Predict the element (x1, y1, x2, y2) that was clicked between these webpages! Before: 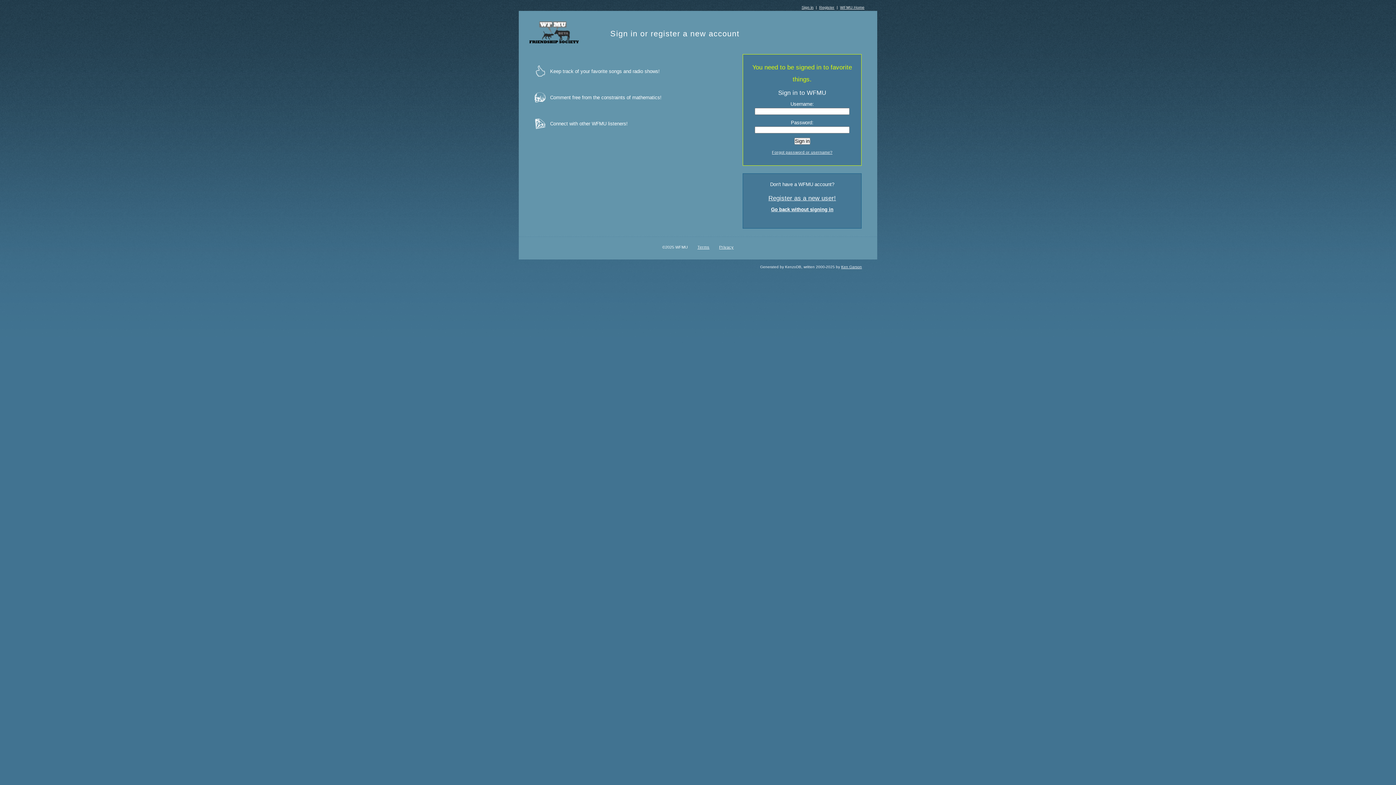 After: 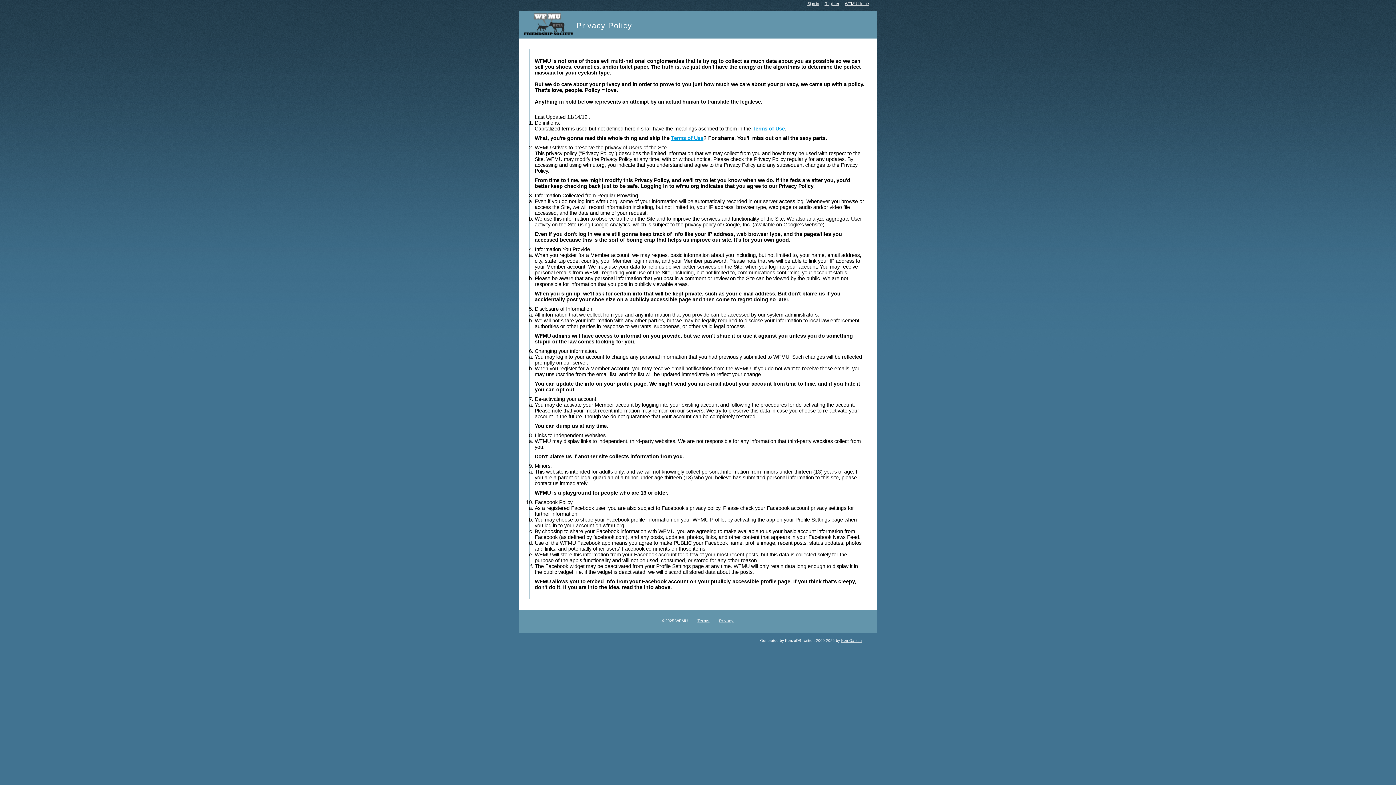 Action: label: Privacy bbox: (719, 245, 733, 249)